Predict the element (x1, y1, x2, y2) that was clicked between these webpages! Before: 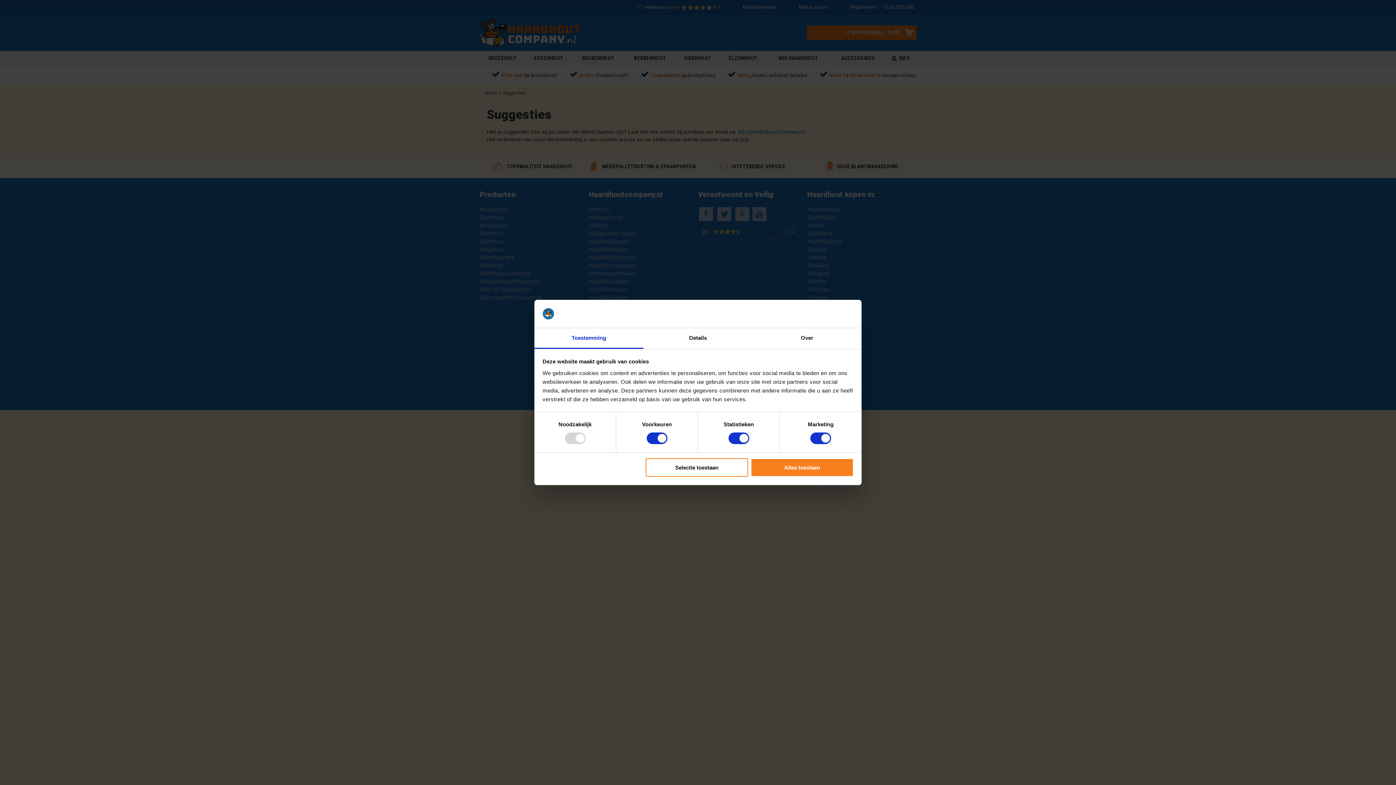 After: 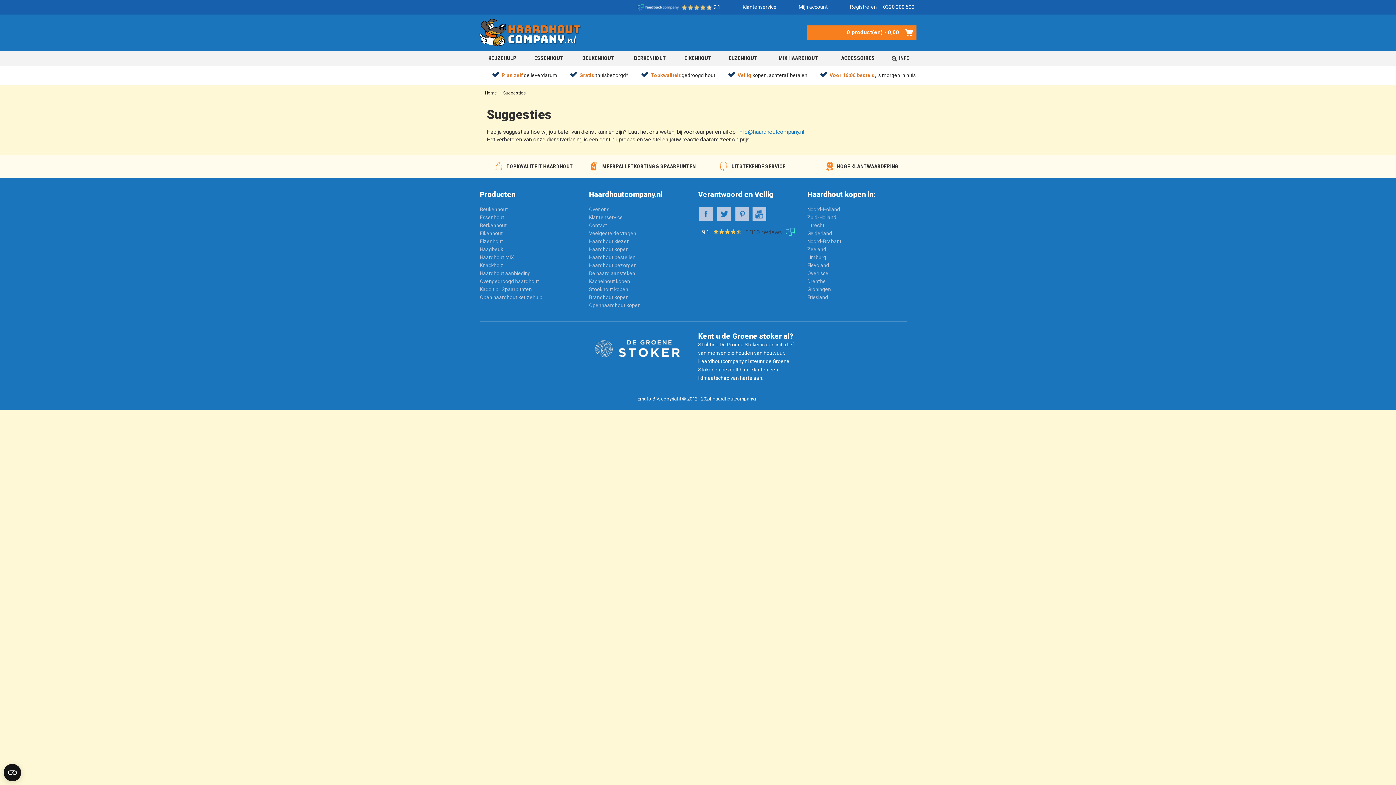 Action: bbox: (645, 458, 748, 476) label: Selectie toestaan